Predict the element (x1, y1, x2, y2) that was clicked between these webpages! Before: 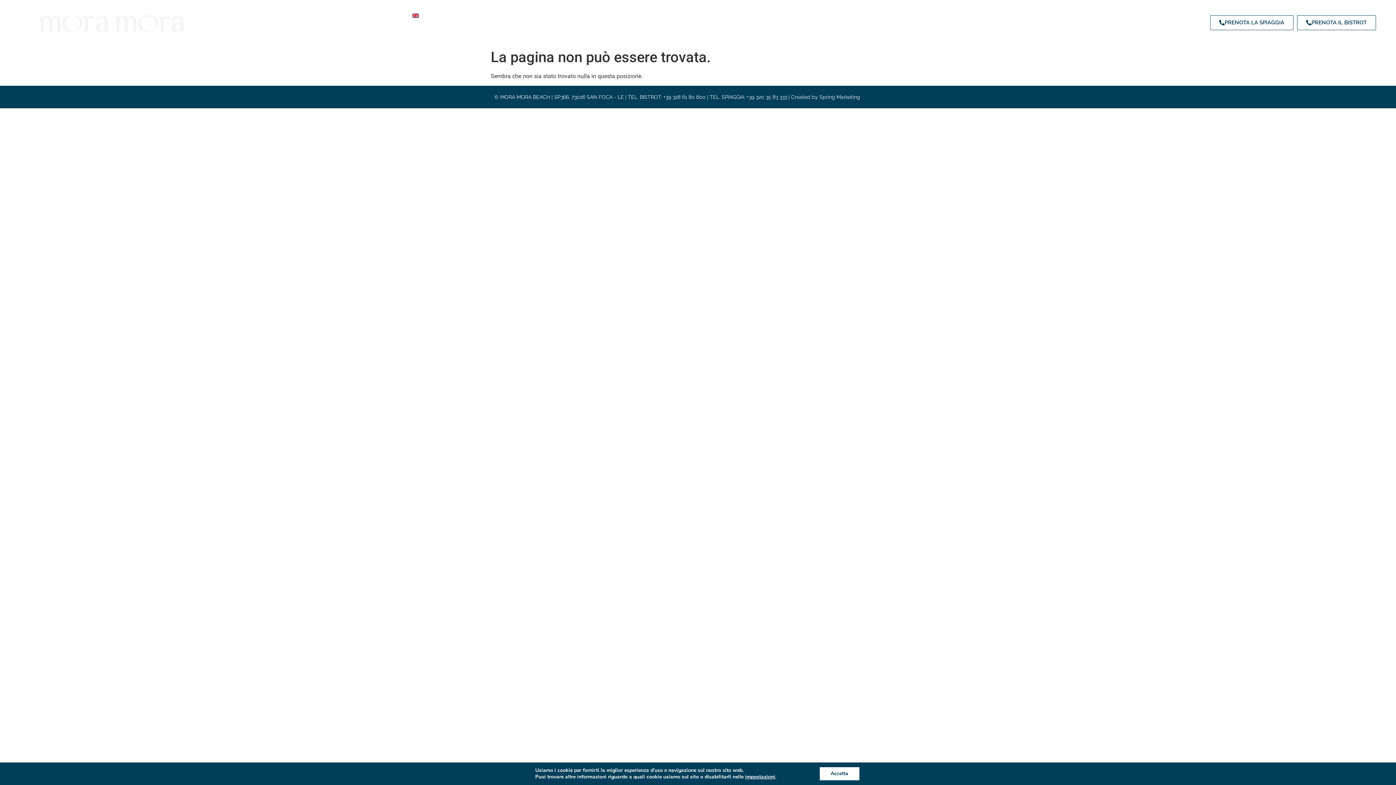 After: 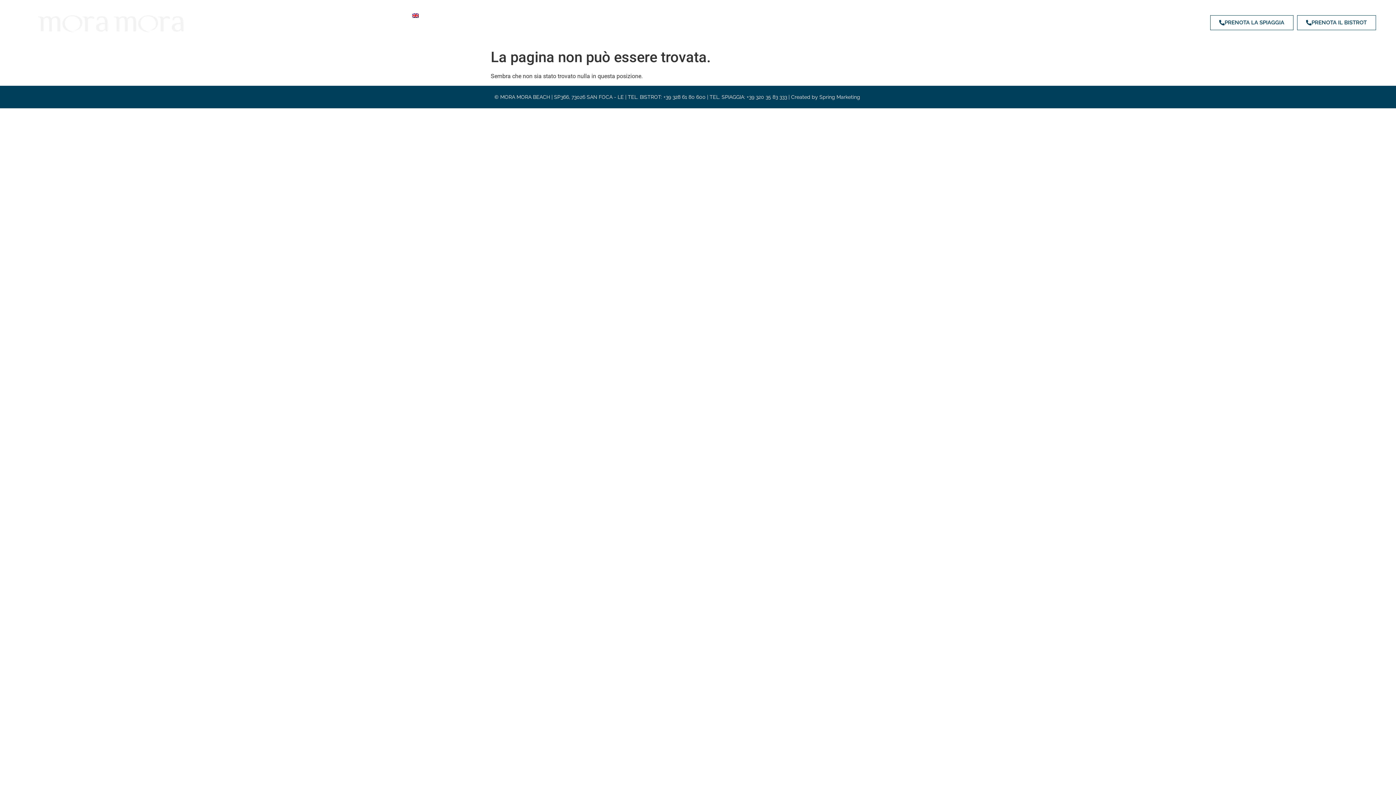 Action: label: Accetta bbox: (819, 767, 859, 780)